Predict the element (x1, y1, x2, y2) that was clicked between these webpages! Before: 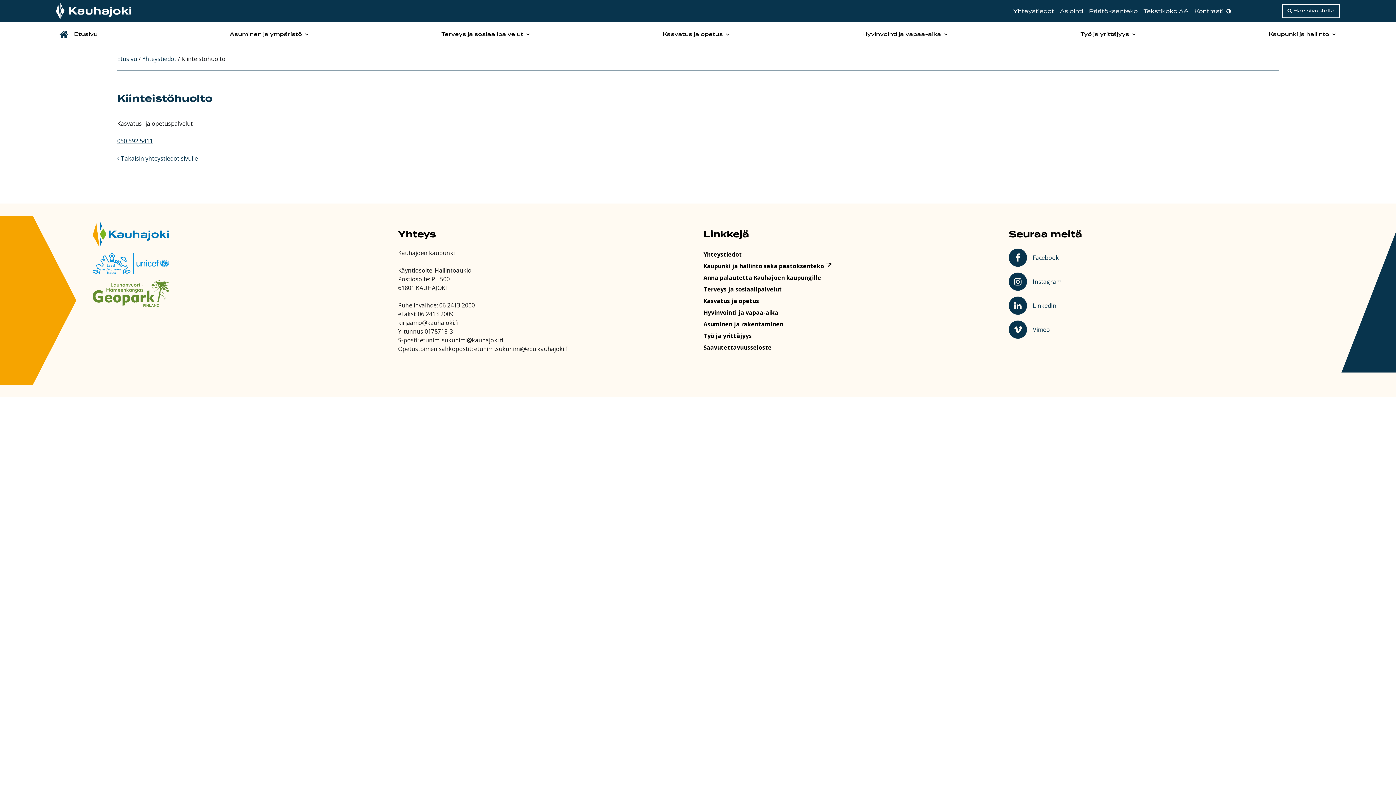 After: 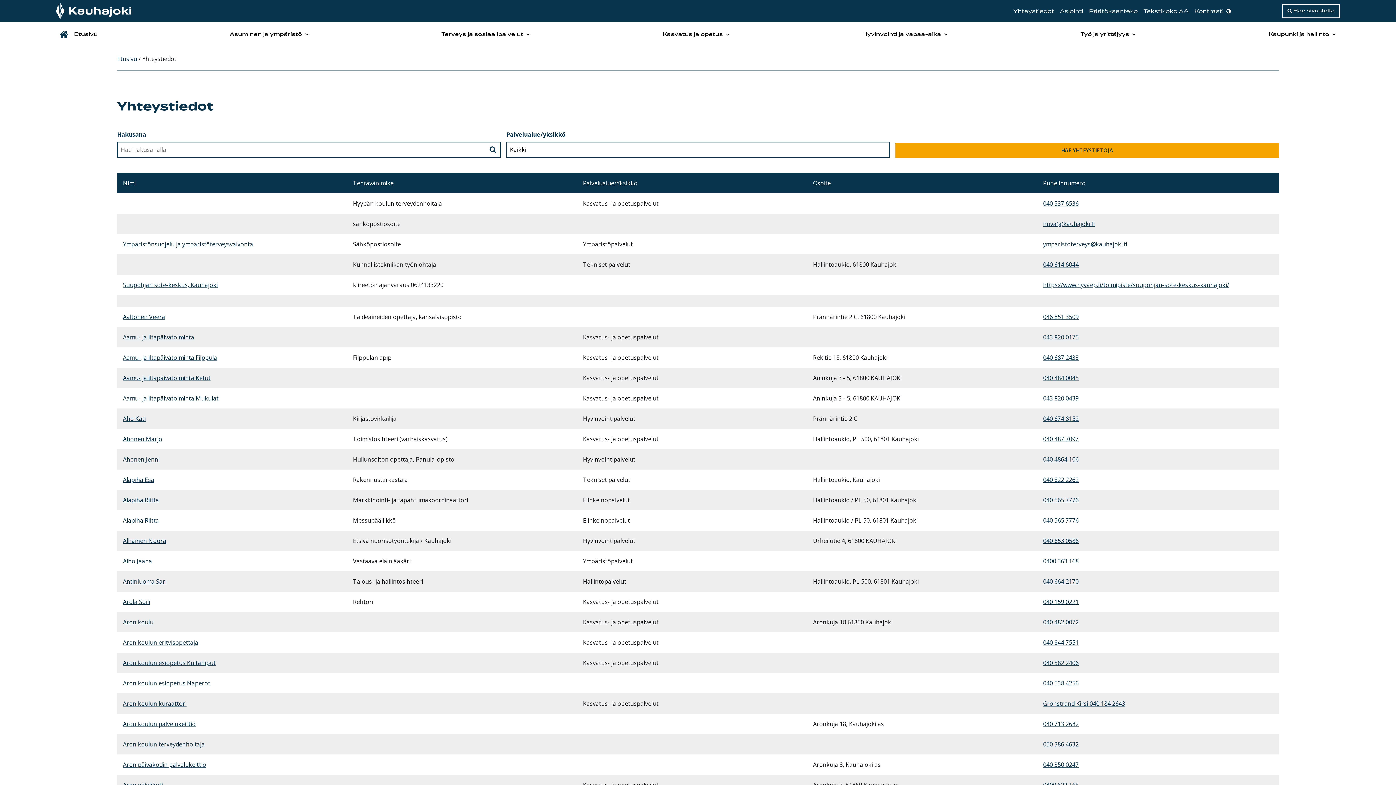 Action: label: Yhteystiedot bbox: (142, 54, 176, 62)